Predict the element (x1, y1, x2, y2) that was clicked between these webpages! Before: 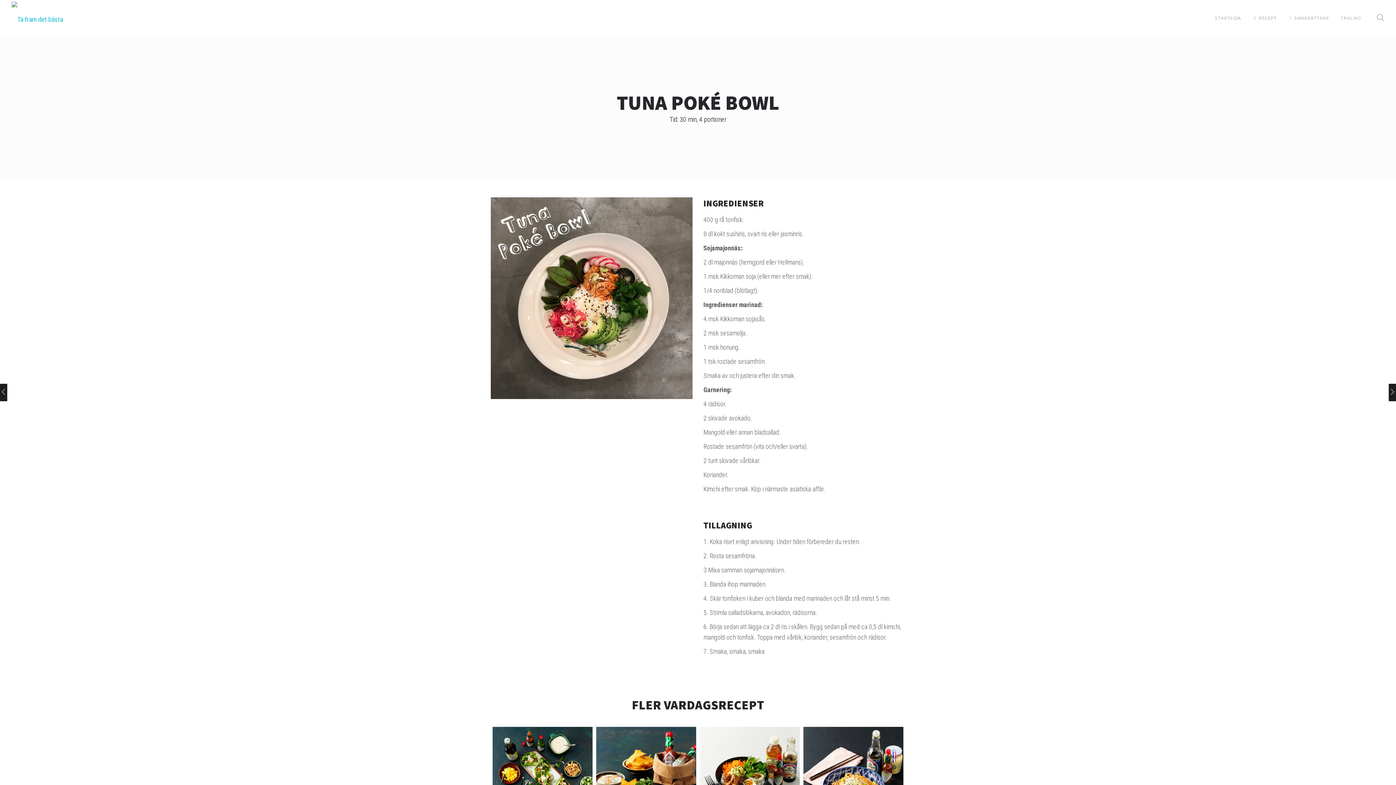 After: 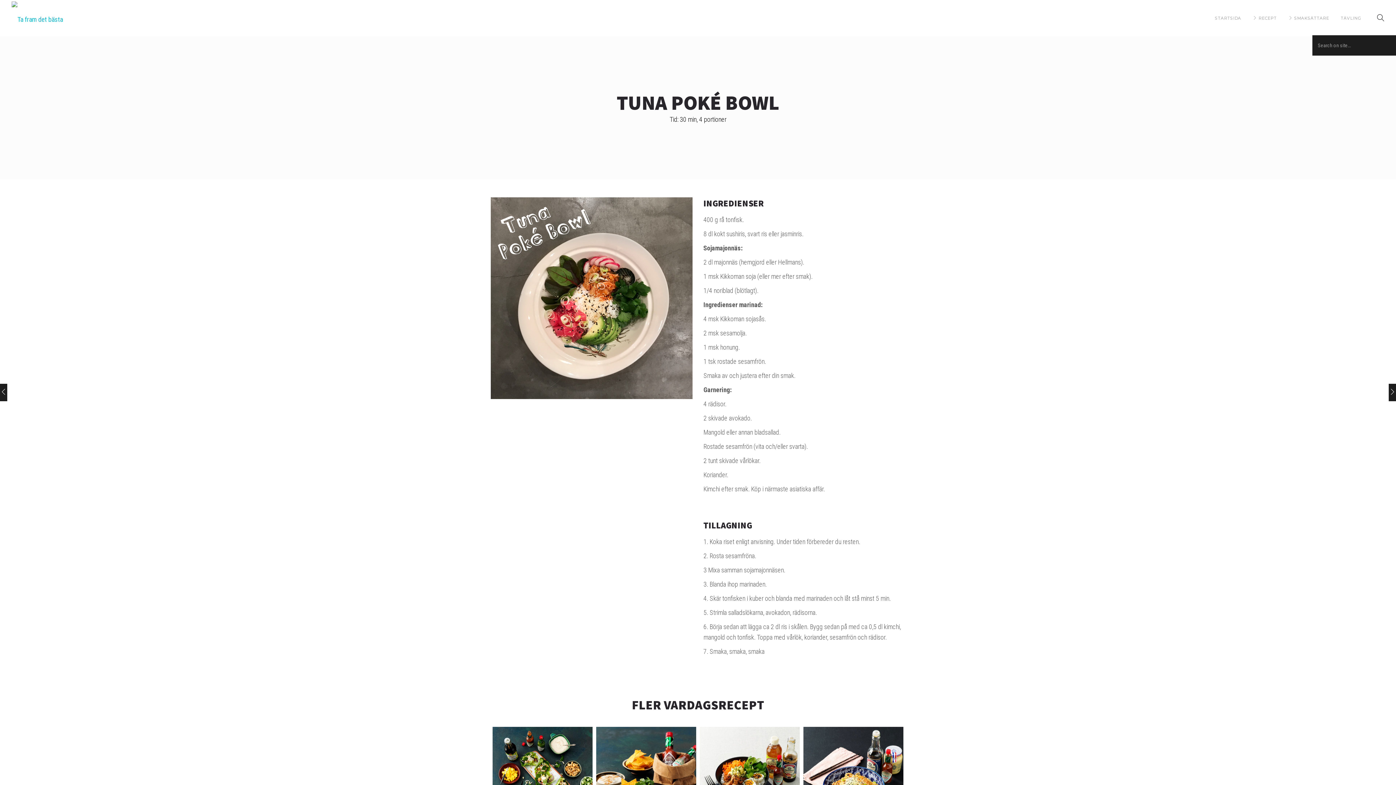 Action: bbox: (1377, 0, 1384, 37)